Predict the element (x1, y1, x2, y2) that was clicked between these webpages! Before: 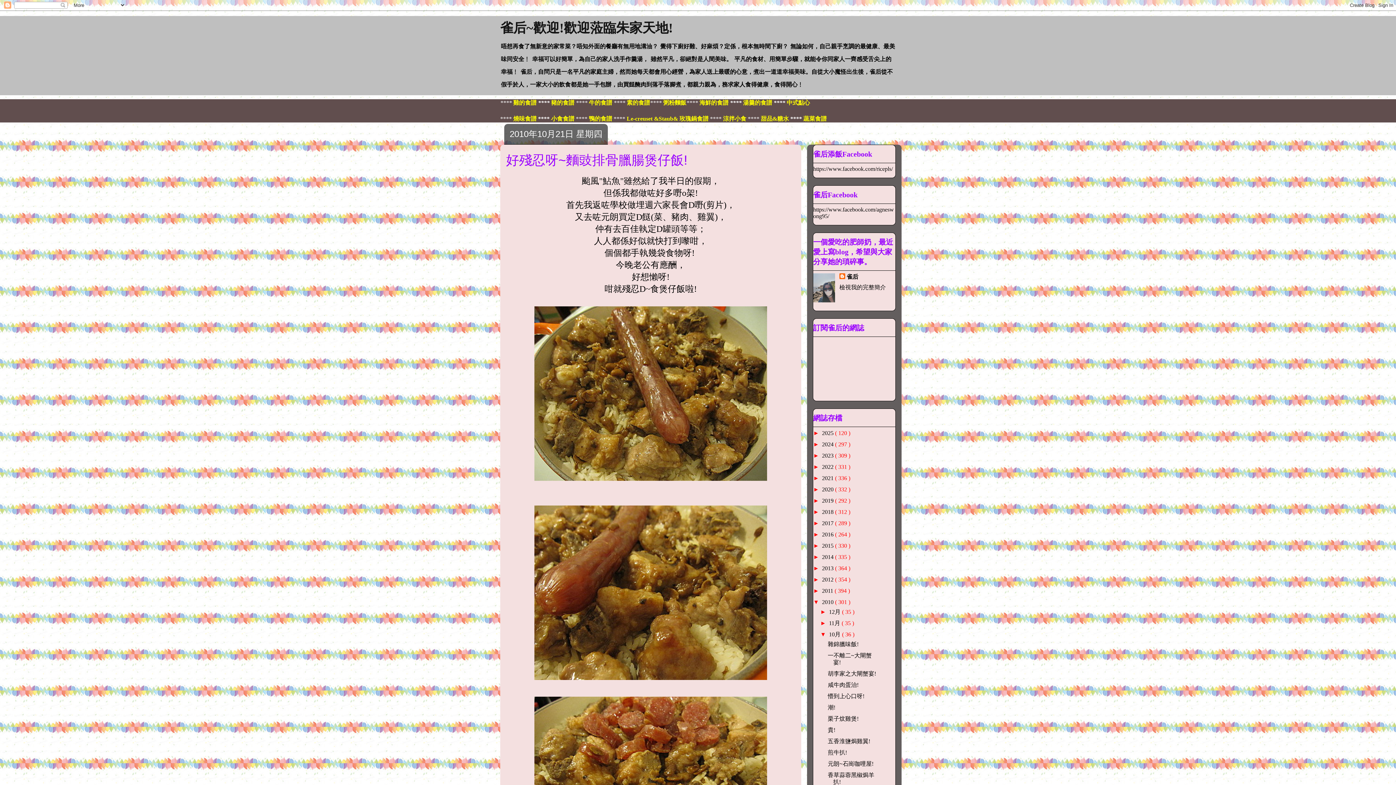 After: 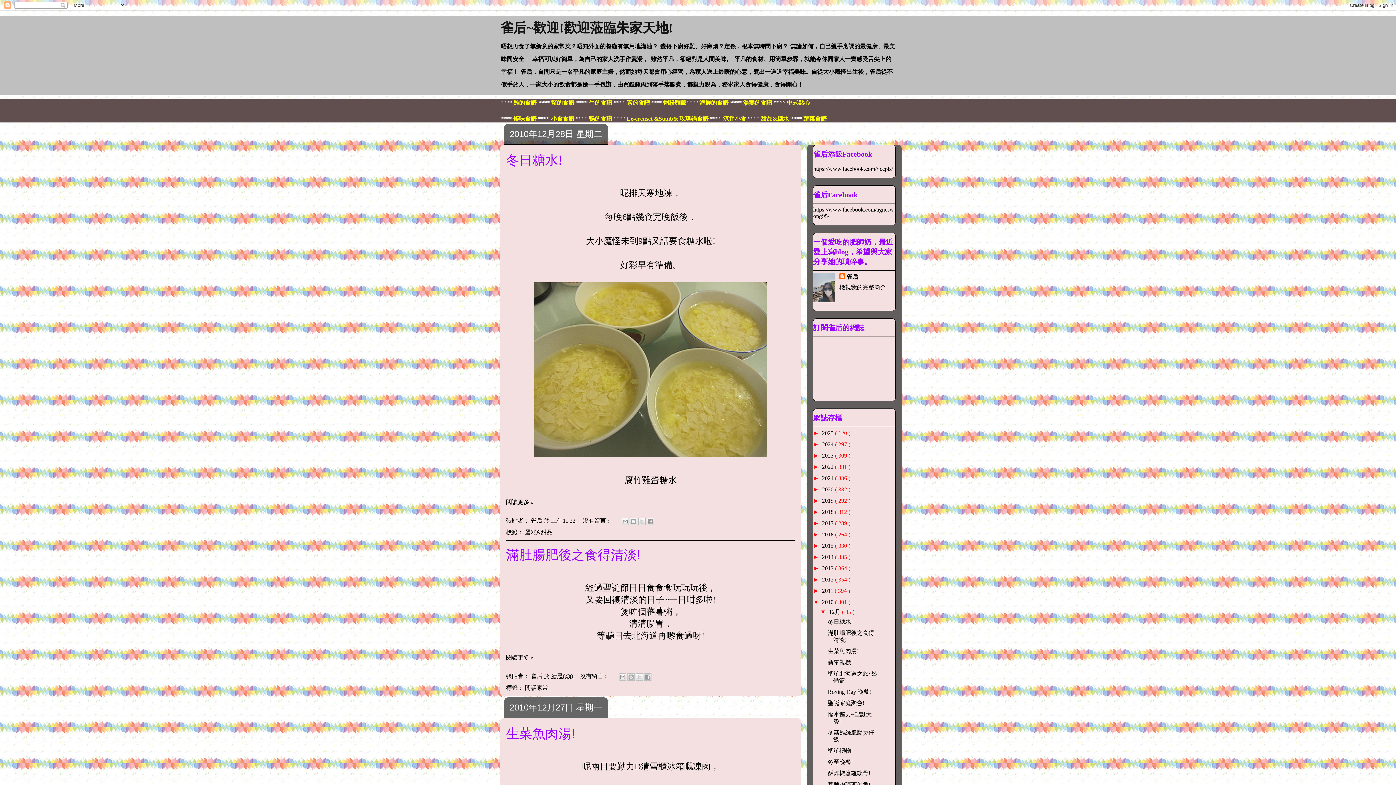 Action: label: 12月  bbox: (829, 609, 842, 615)